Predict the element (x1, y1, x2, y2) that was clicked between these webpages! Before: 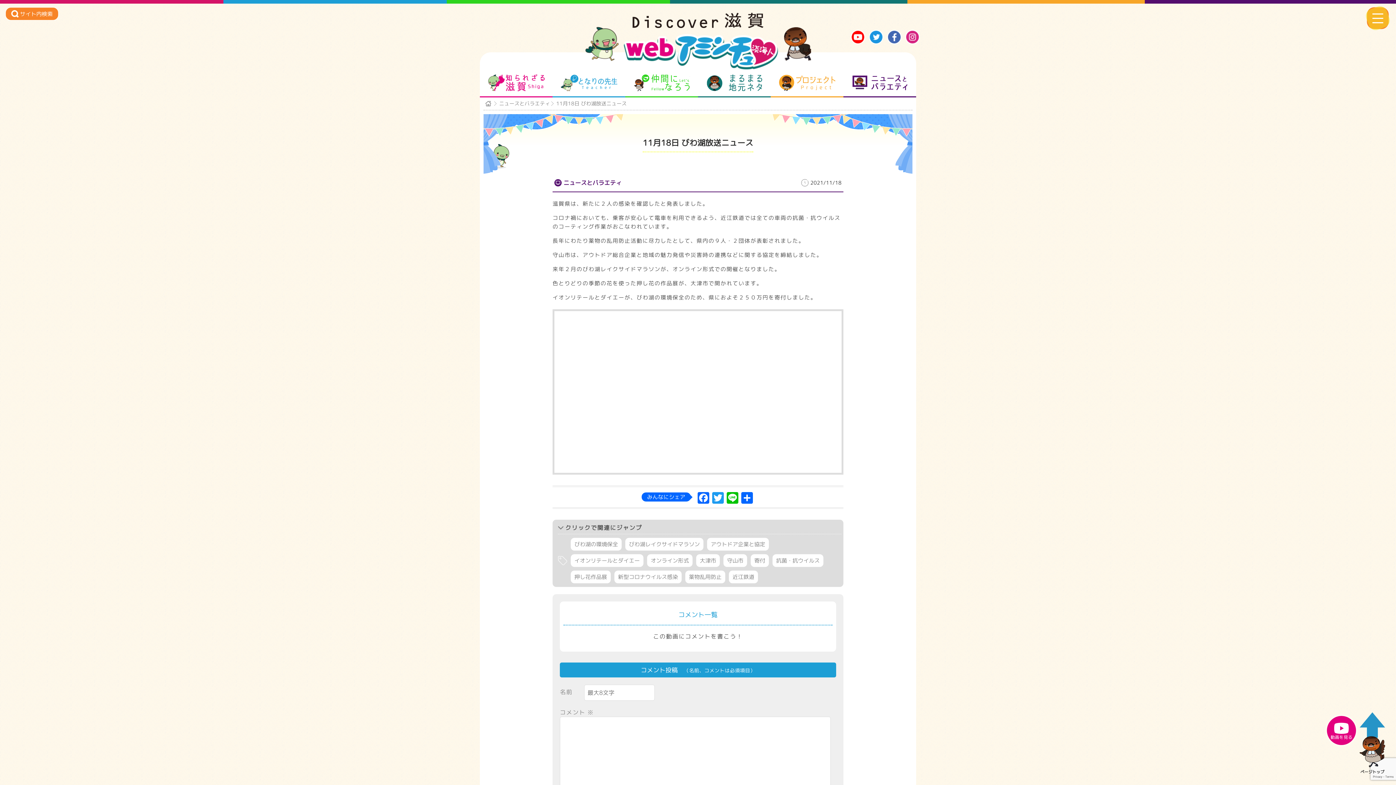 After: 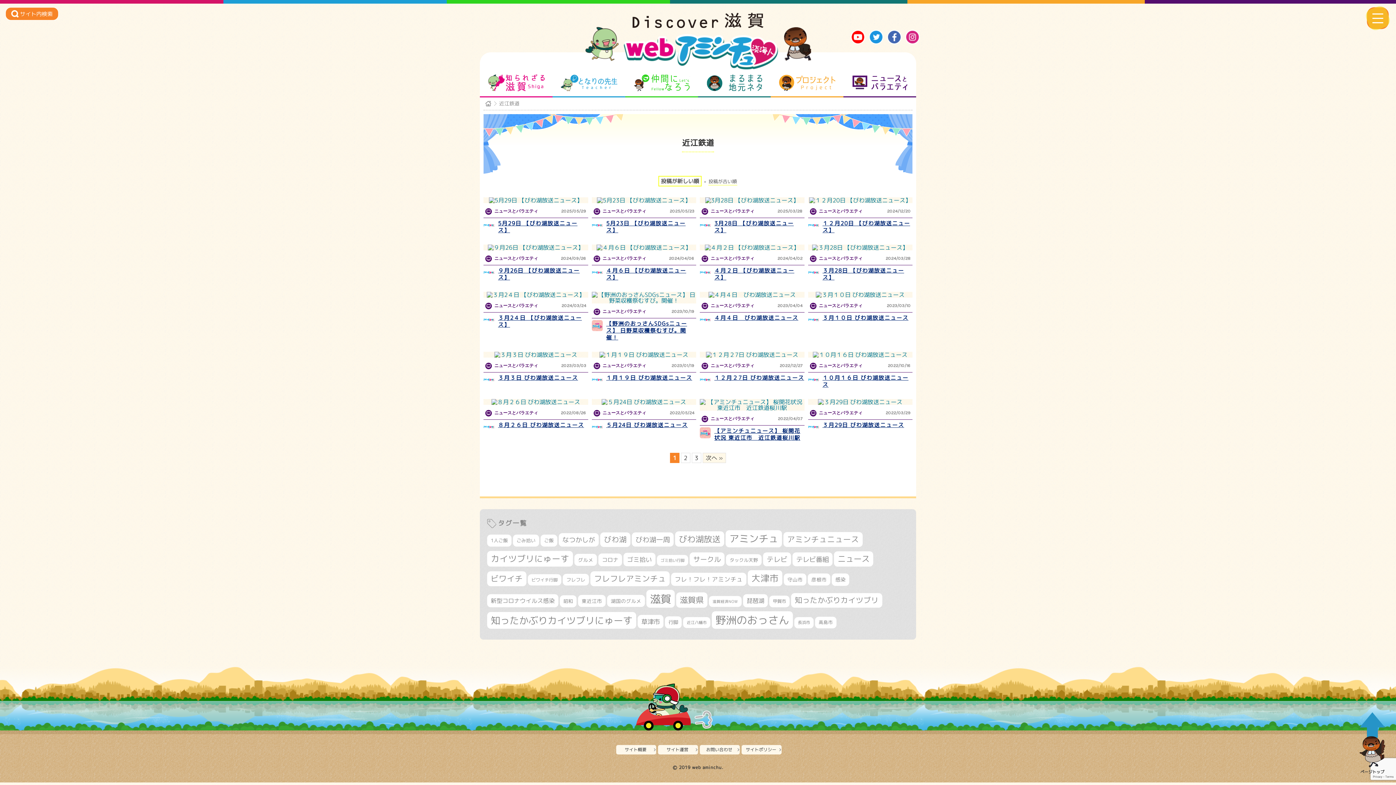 Action: label: 近江鉄道 bbox: (729, 570, 758, 583)